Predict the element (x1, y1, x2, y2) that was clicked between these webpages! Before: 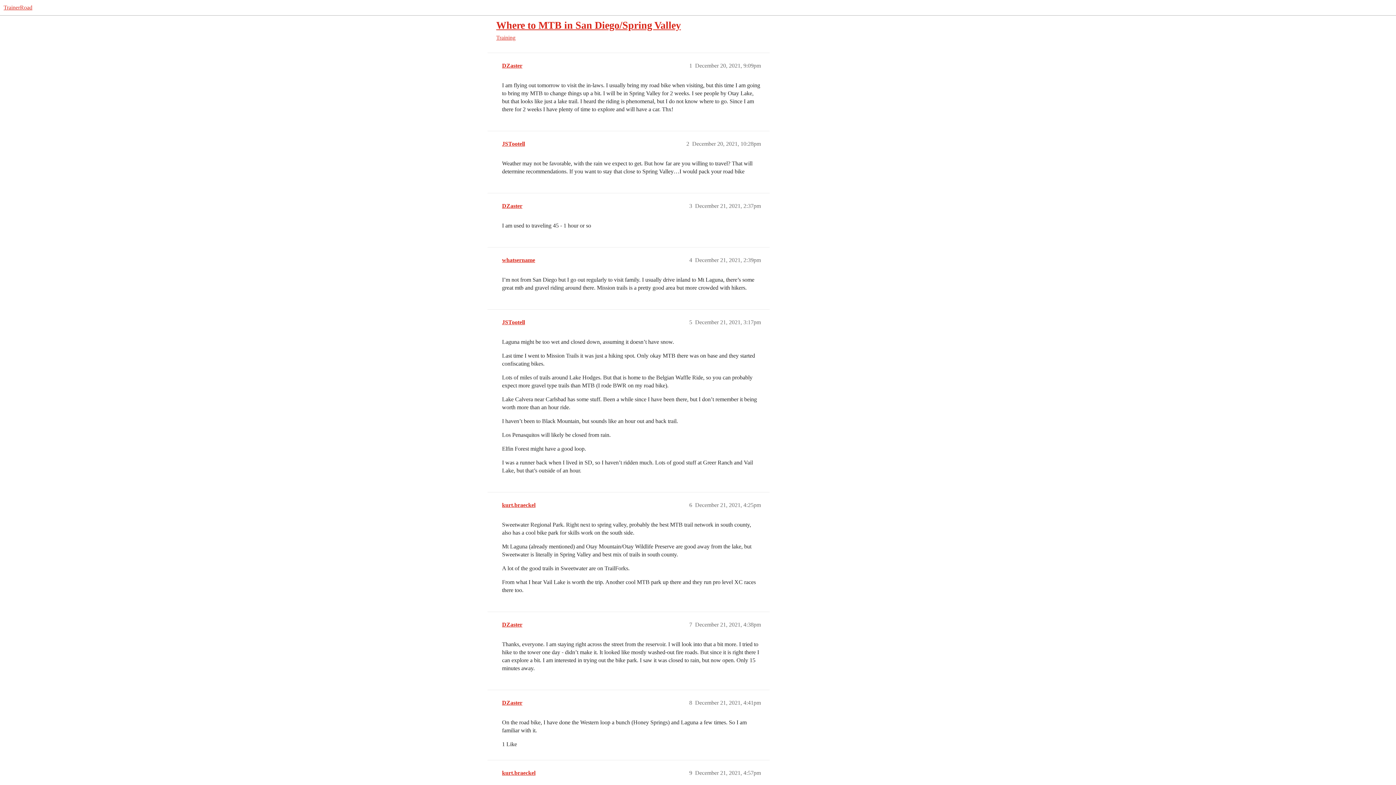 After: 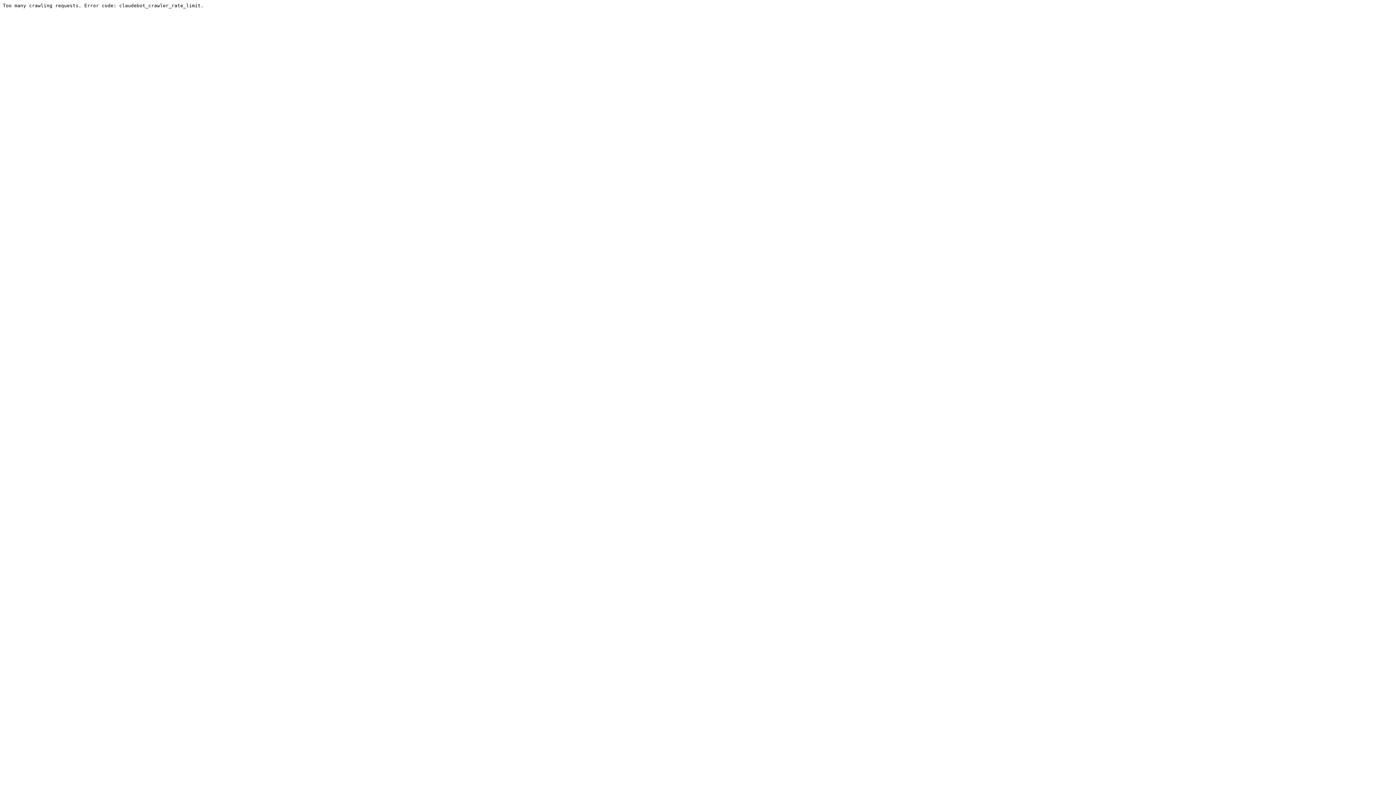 Action: bbox: (496, 19, 681, 30) label: Where to MTB in San Diego/Spring Valley